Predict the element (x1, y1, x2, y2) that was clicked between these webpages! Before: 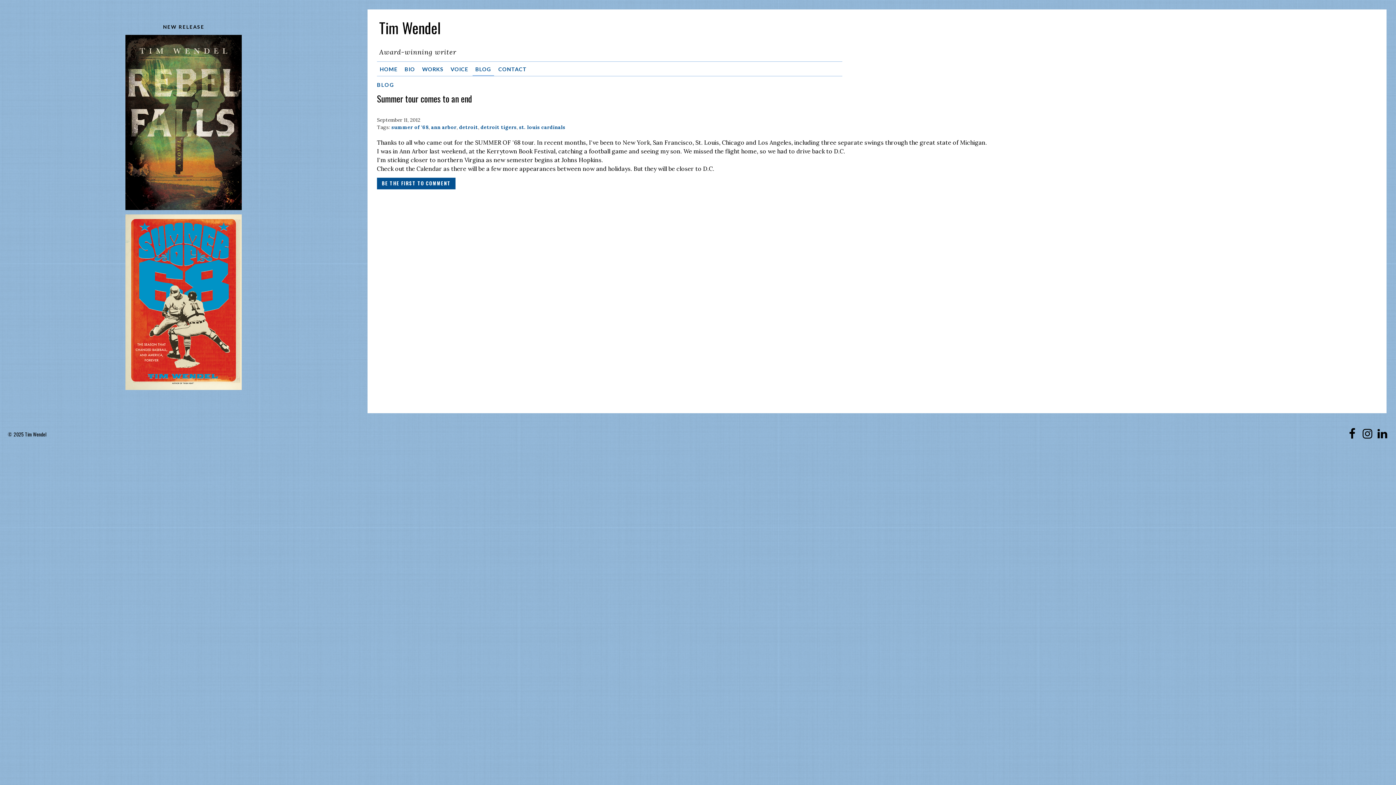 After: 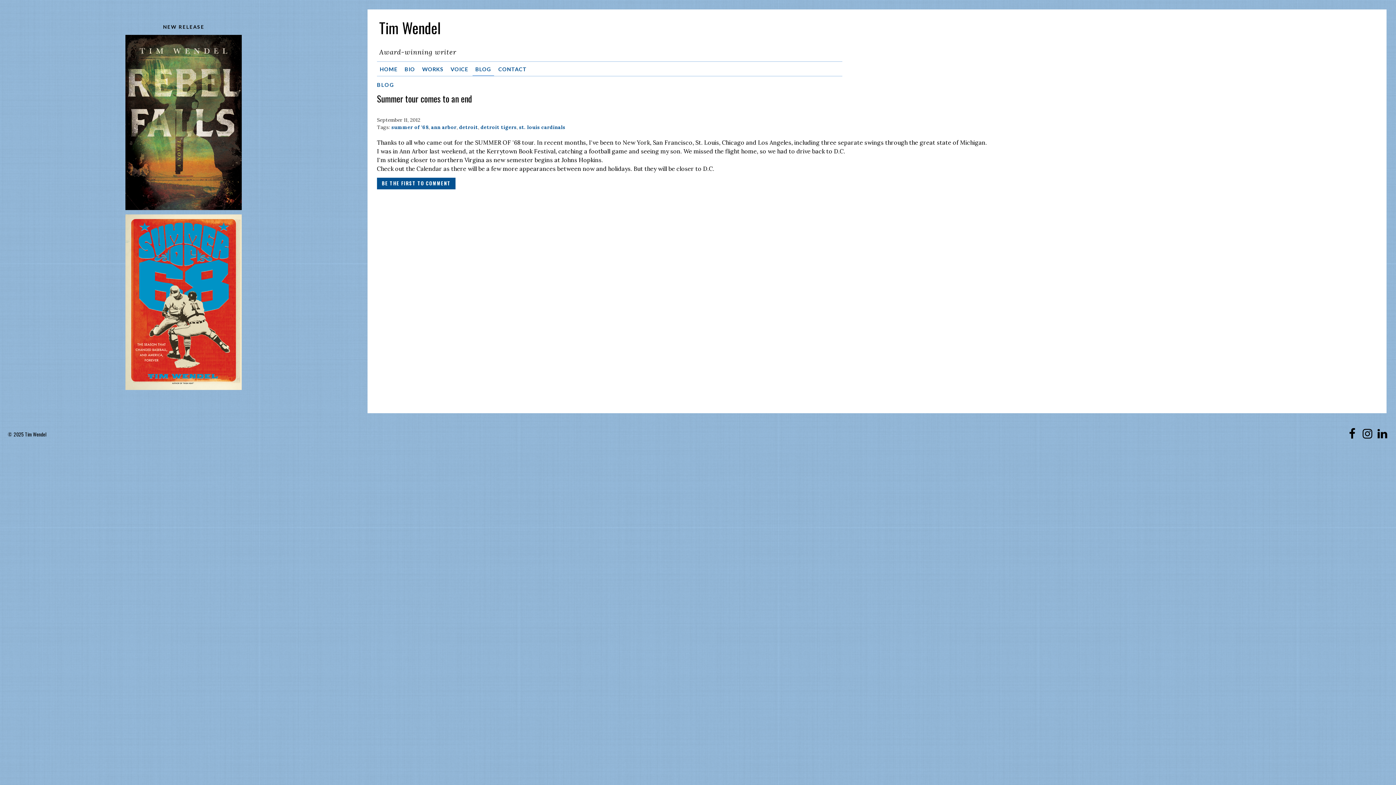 Action: bbox: (1362, 433, 1373, 441)